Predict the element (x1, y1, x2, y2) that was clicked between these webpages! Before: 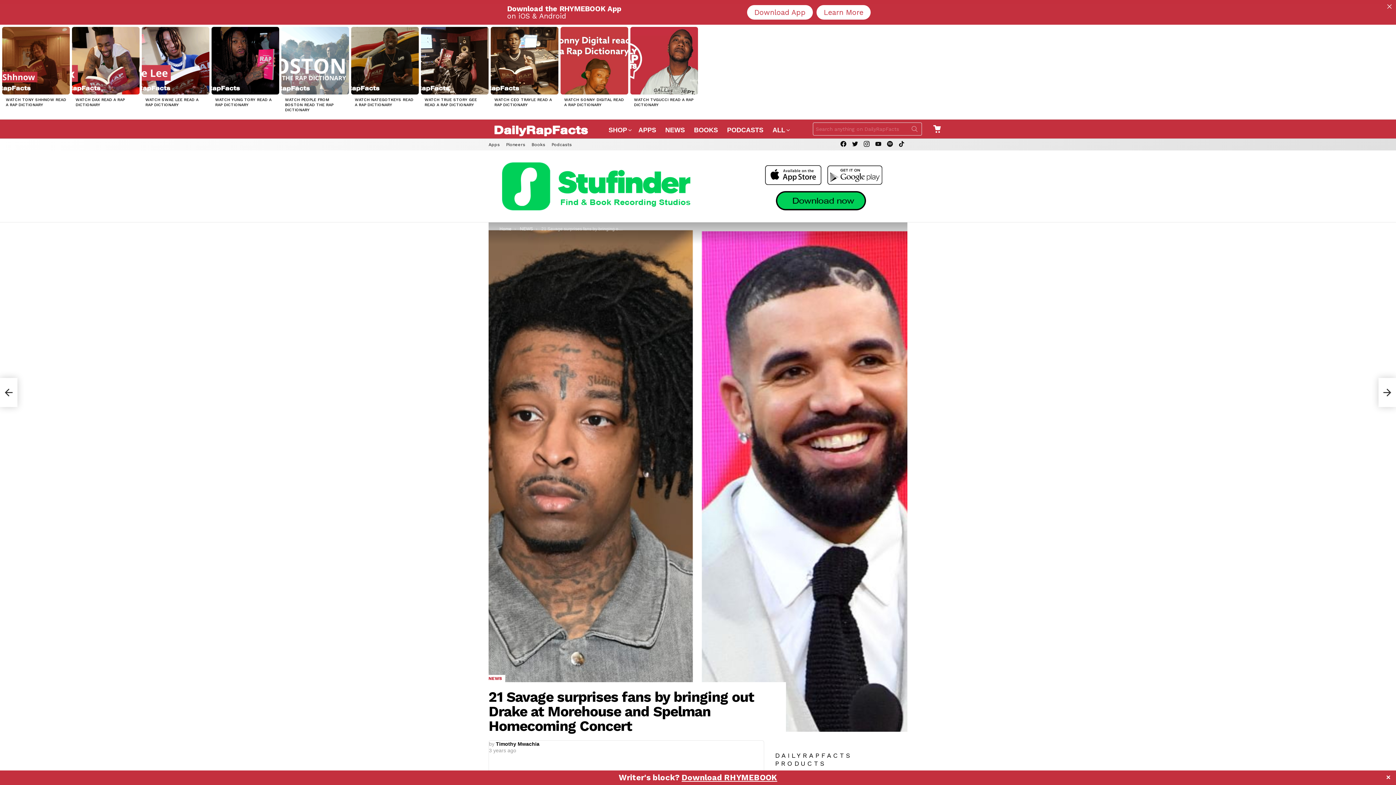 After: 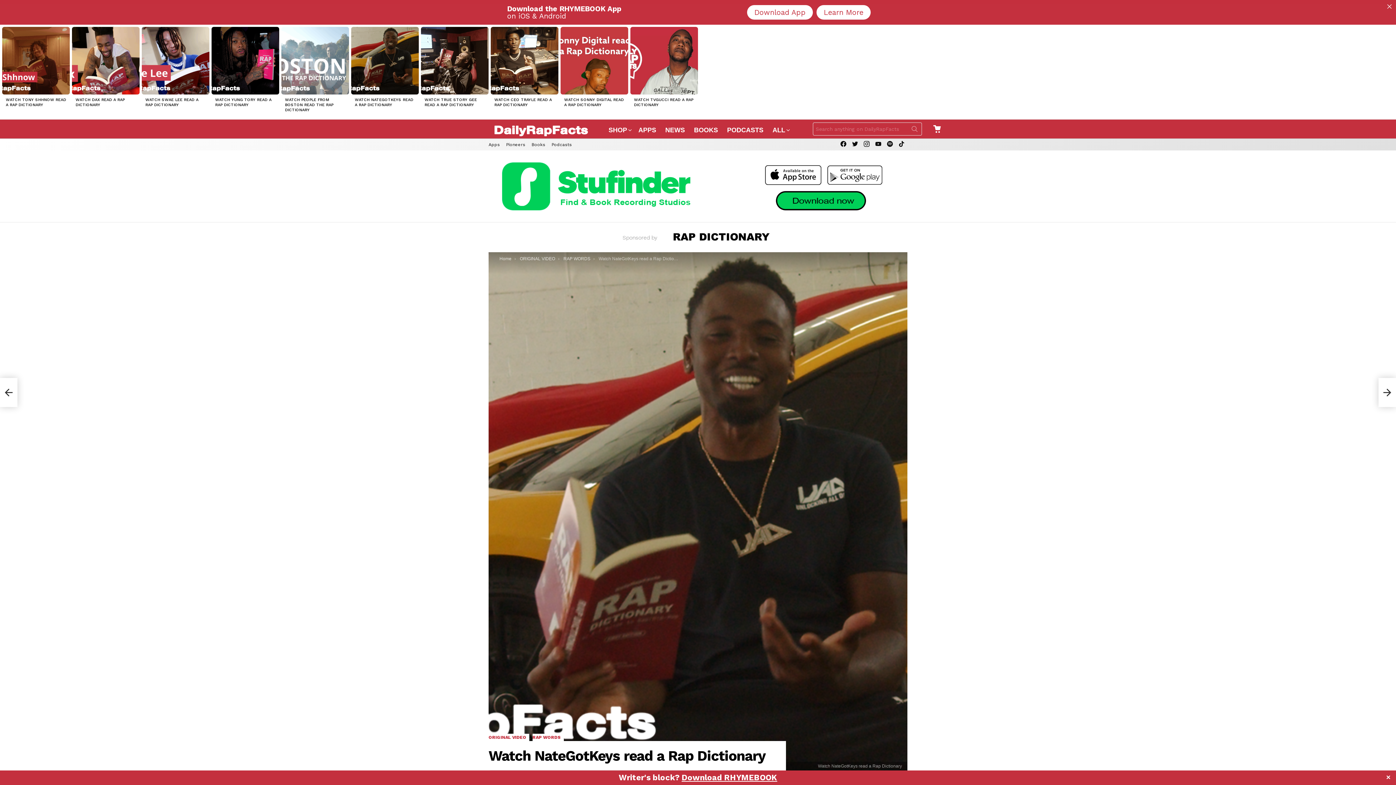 Action: bbox: (354, 97, 413, 107) label: WATCH NATEGOTKEYS READ A RAP DICTIONARY